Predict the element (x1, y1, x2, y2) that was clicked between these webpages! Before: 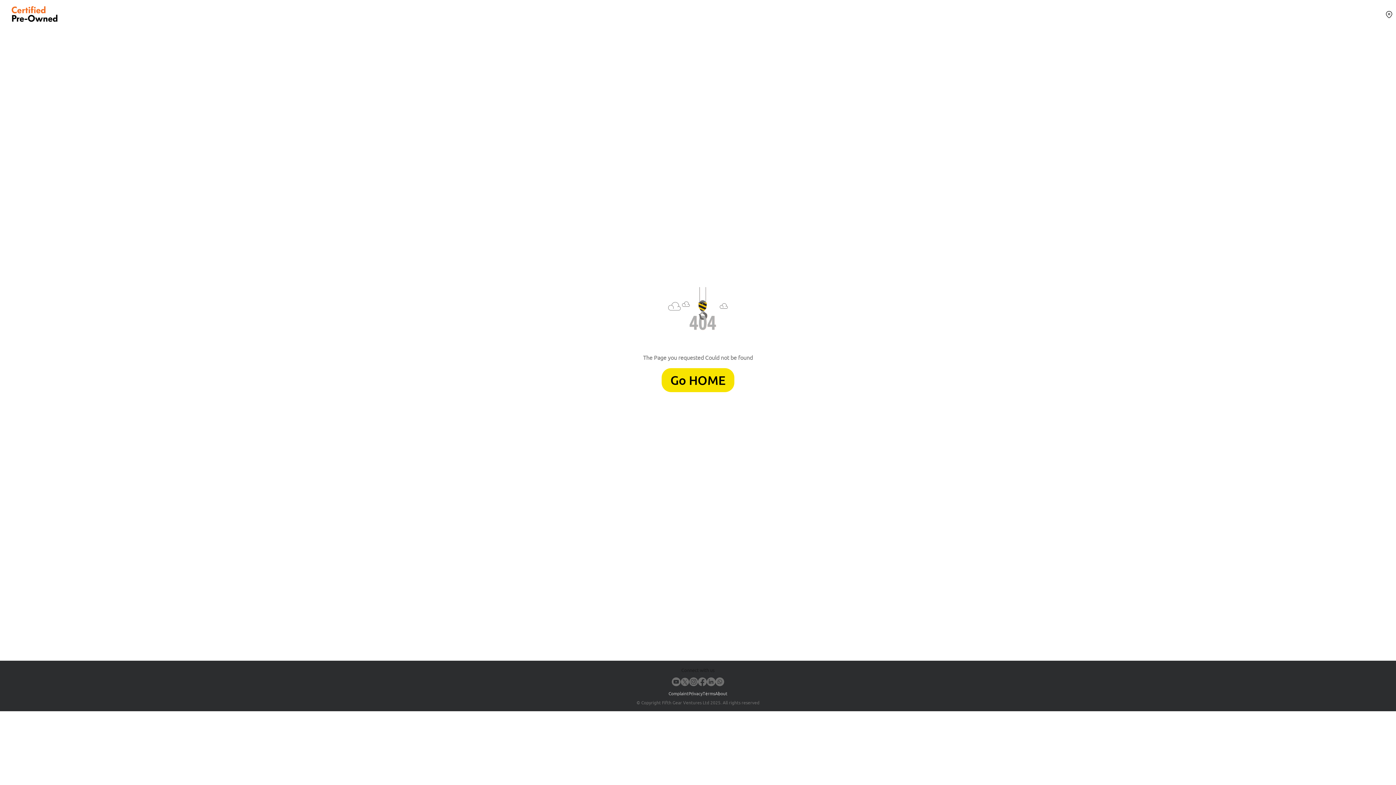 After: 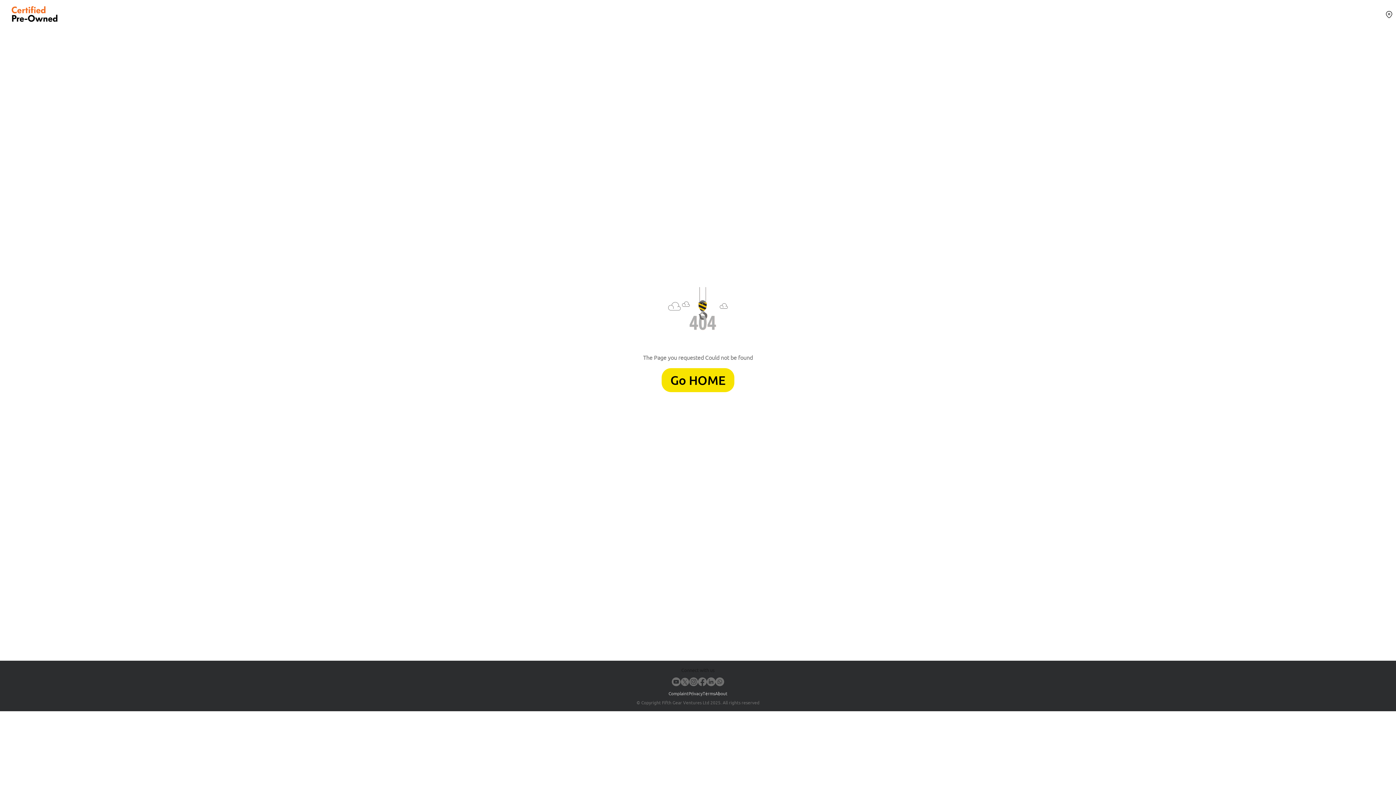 Action: label: About bbox: (715, 691, 727, 696)